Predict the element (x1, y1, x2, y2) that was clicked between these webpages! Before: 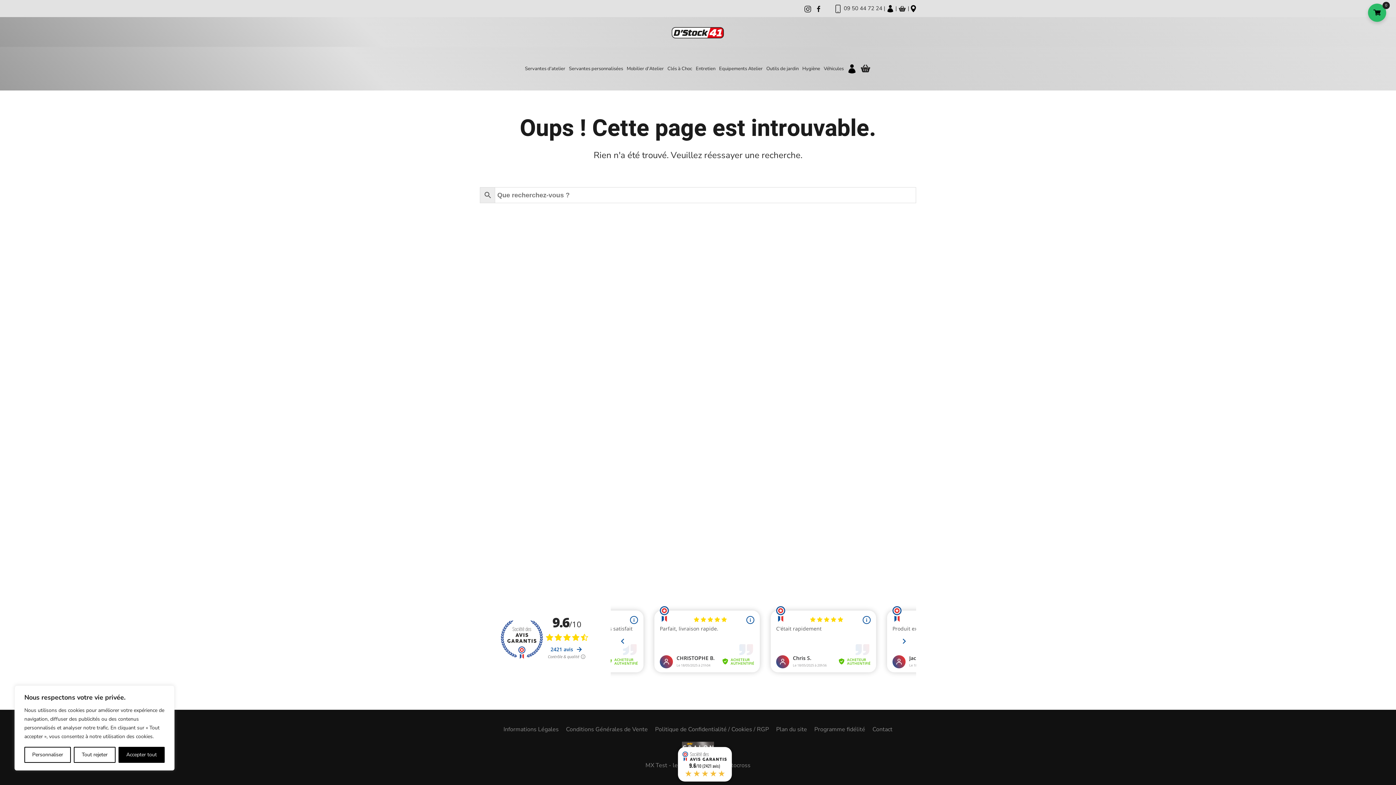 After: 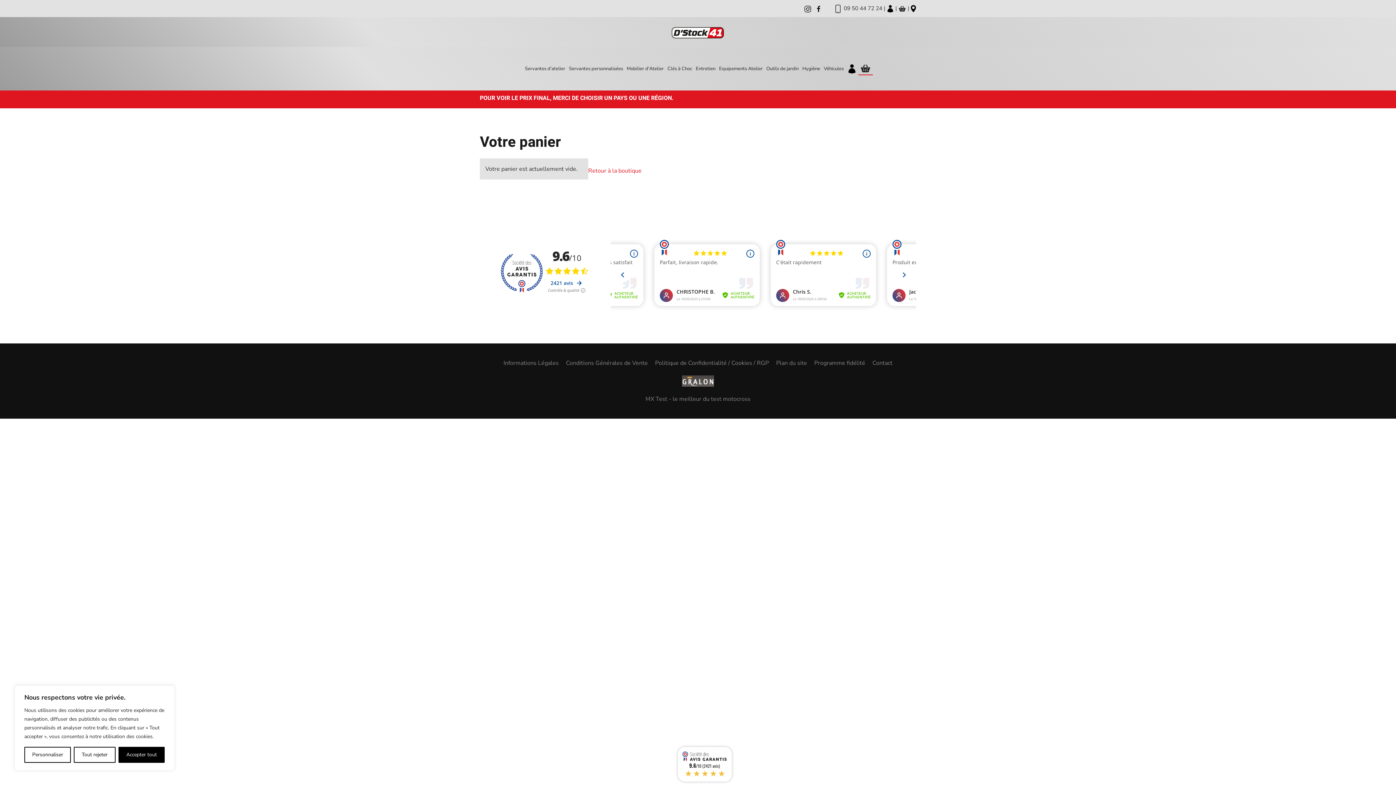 Action: bbox: (898, 4, 906, 12)